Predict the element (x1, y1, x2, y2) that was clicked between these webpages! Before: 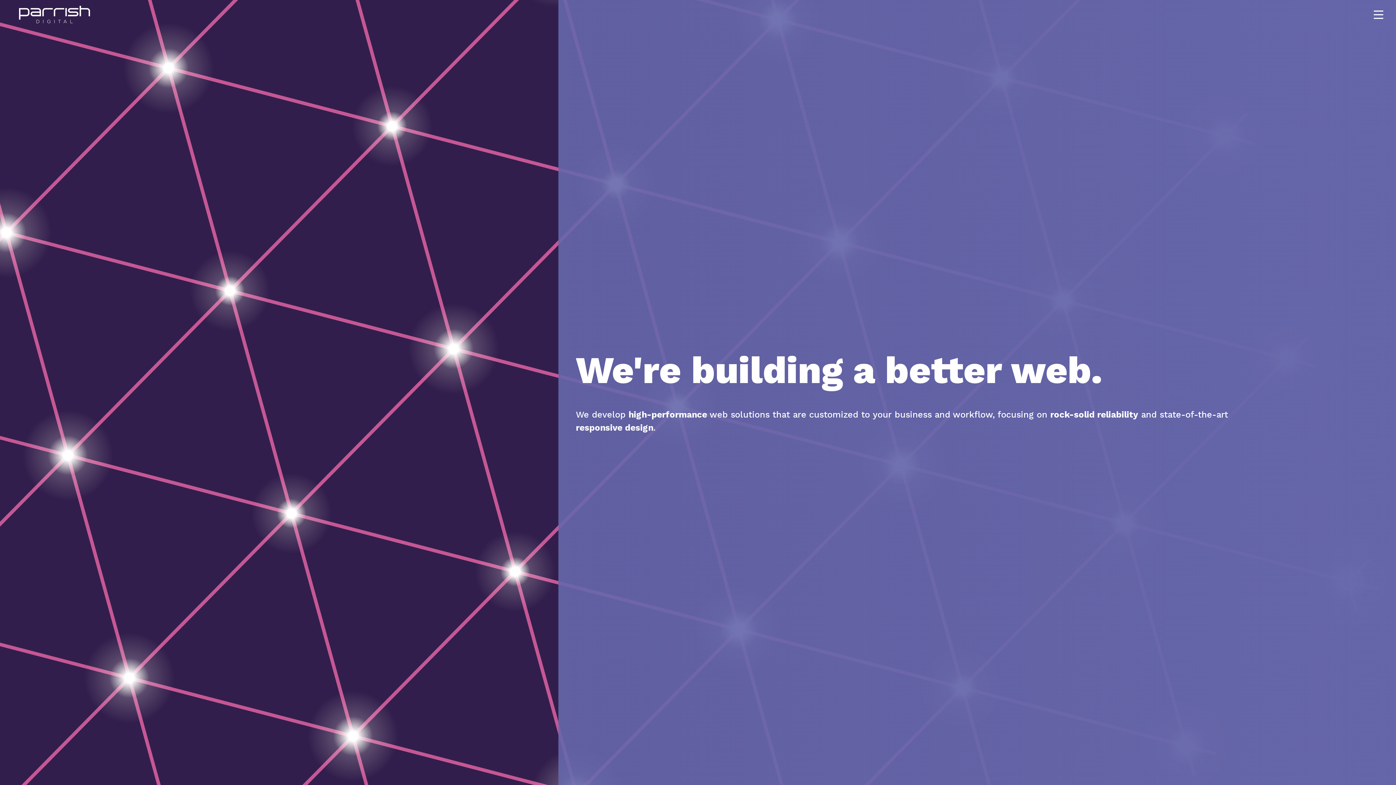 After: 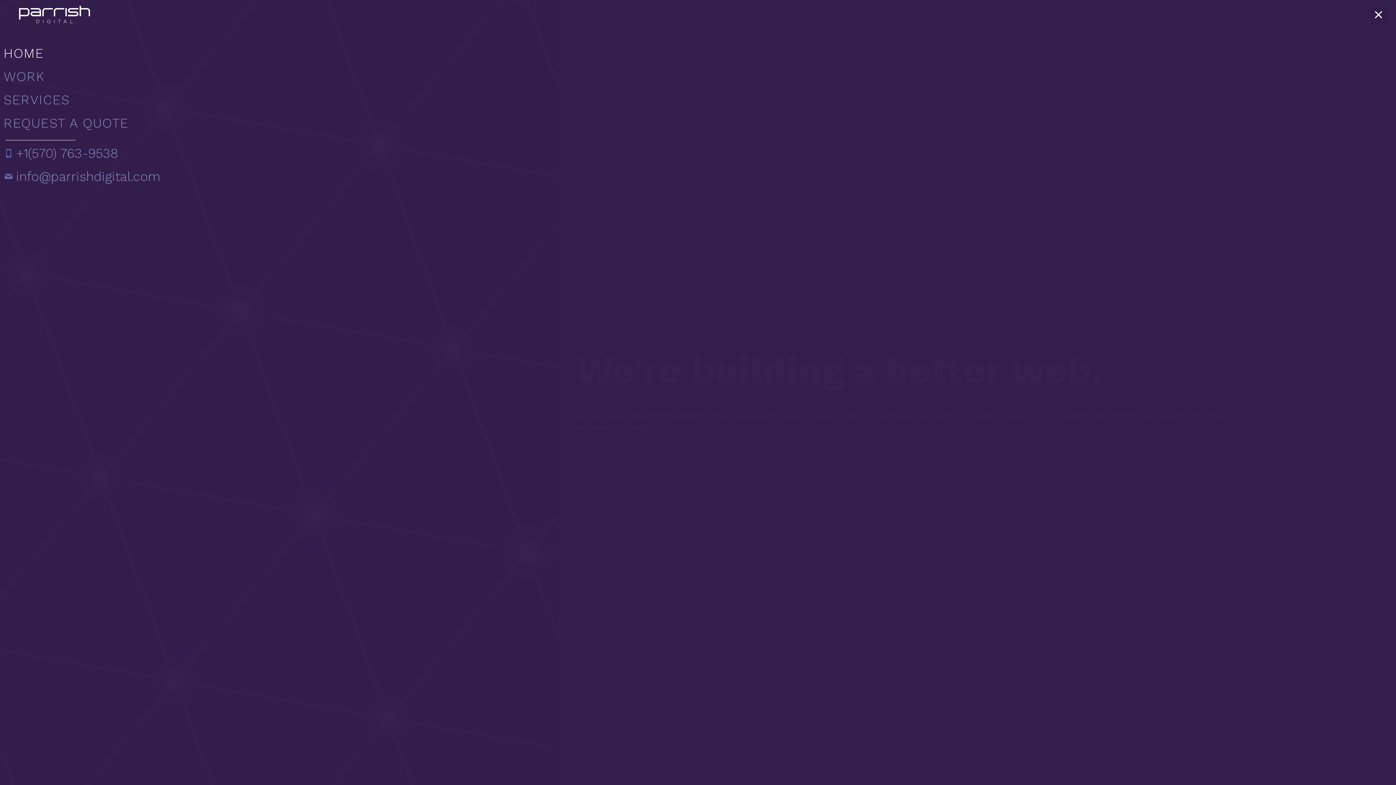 Action: bbox: (1370, 5, 1387, 23) label: menu